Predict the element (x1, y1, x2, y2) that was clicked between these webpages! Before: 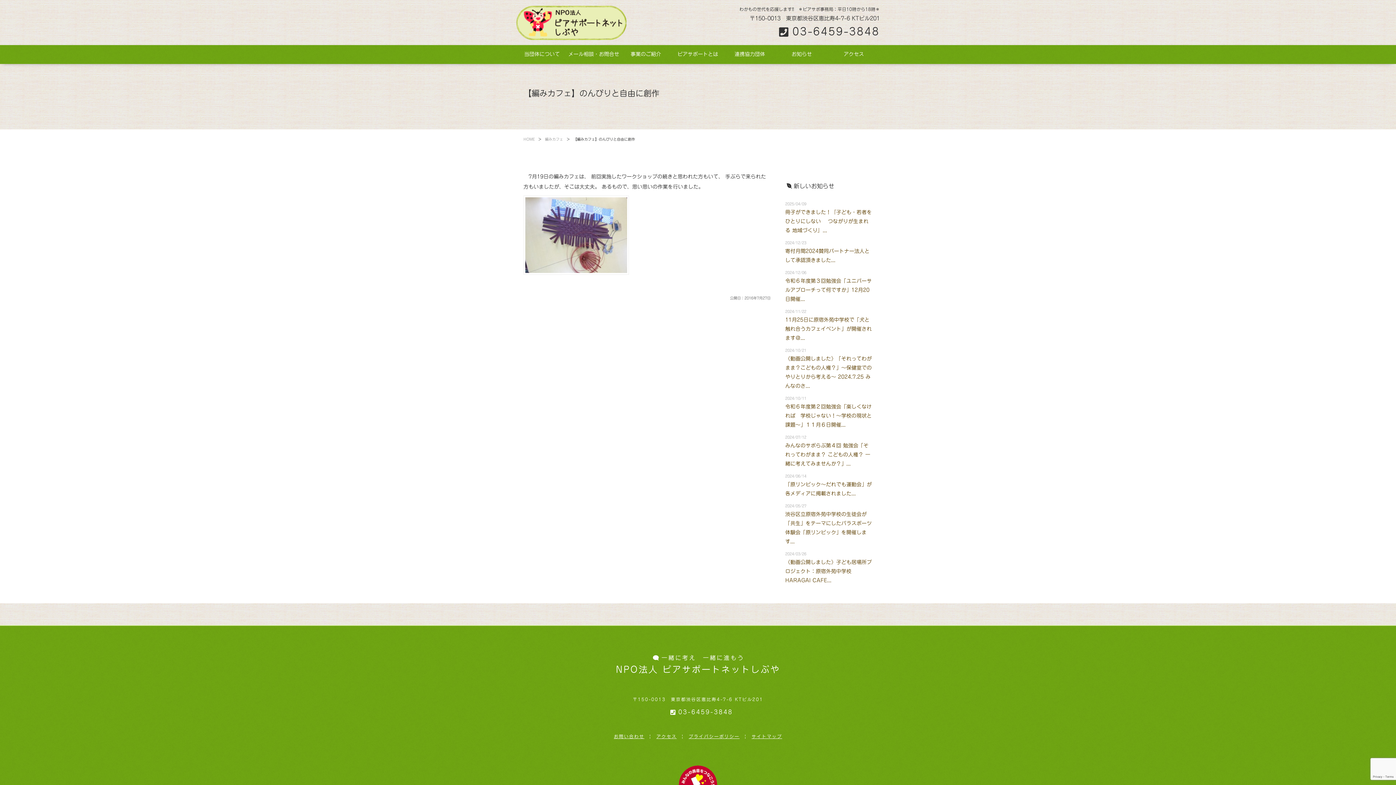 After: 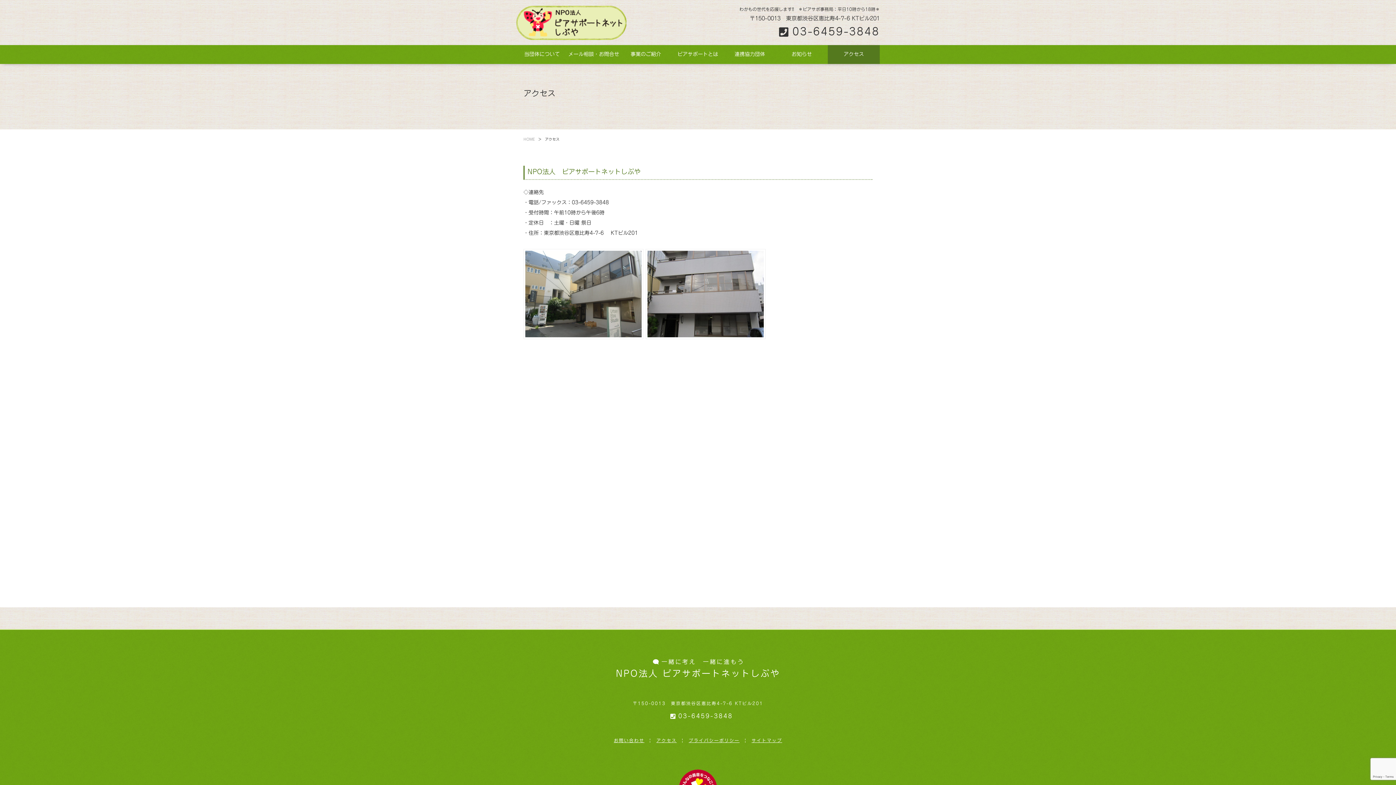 Action: label: アクセス bbox: (656, 734, 676, 738)